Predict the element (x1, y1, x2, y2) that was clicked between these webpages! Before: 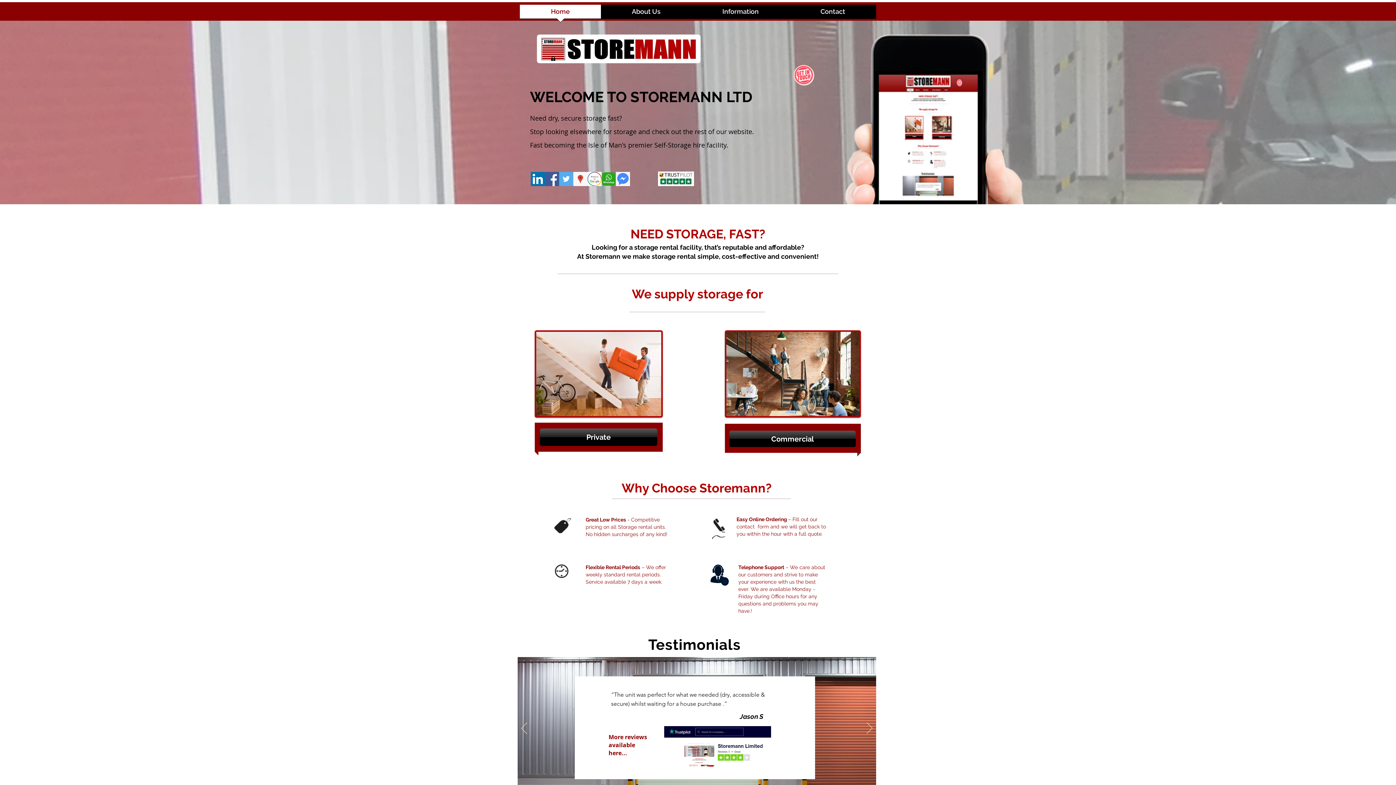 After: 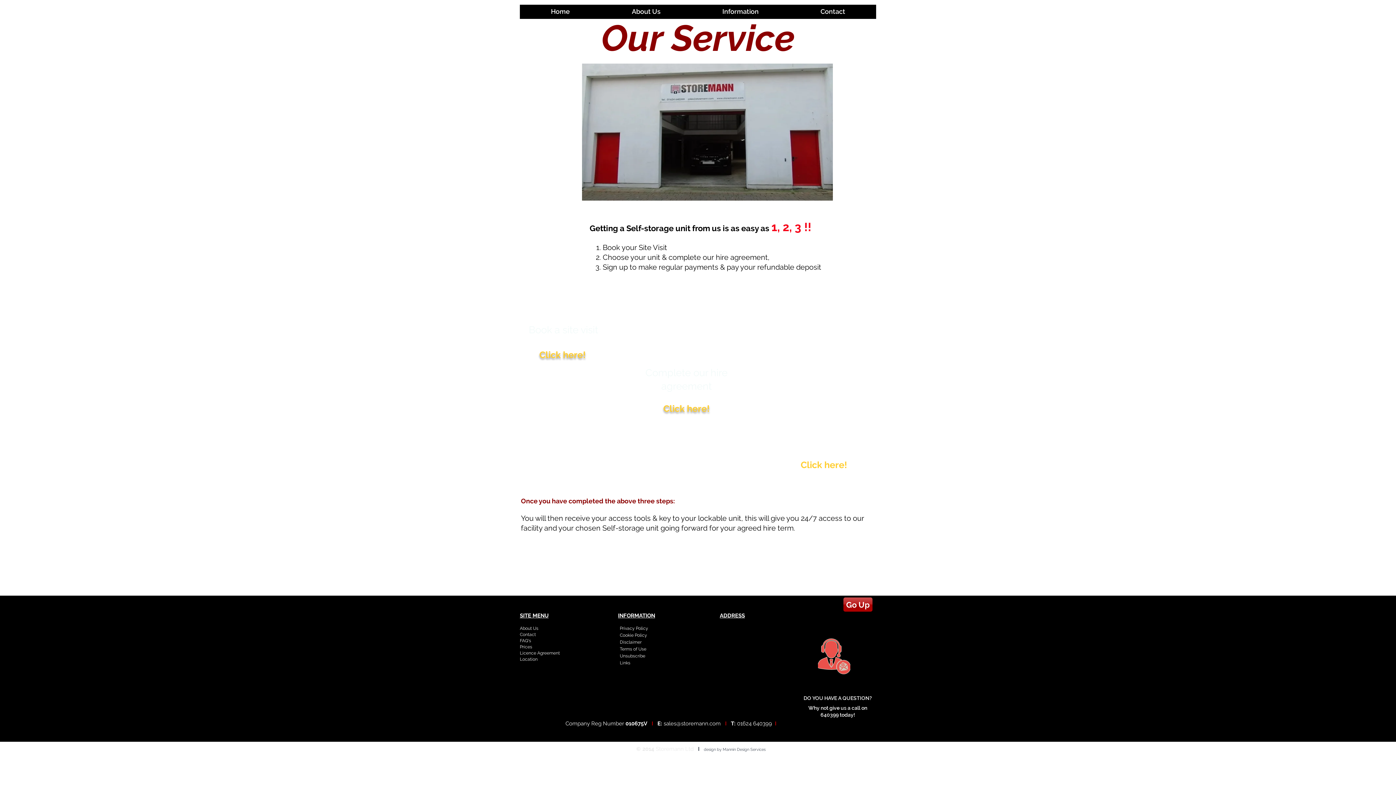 Action: label: WELCOME TO STOREMANN LTD bbox: (530, 86, 752, 106)